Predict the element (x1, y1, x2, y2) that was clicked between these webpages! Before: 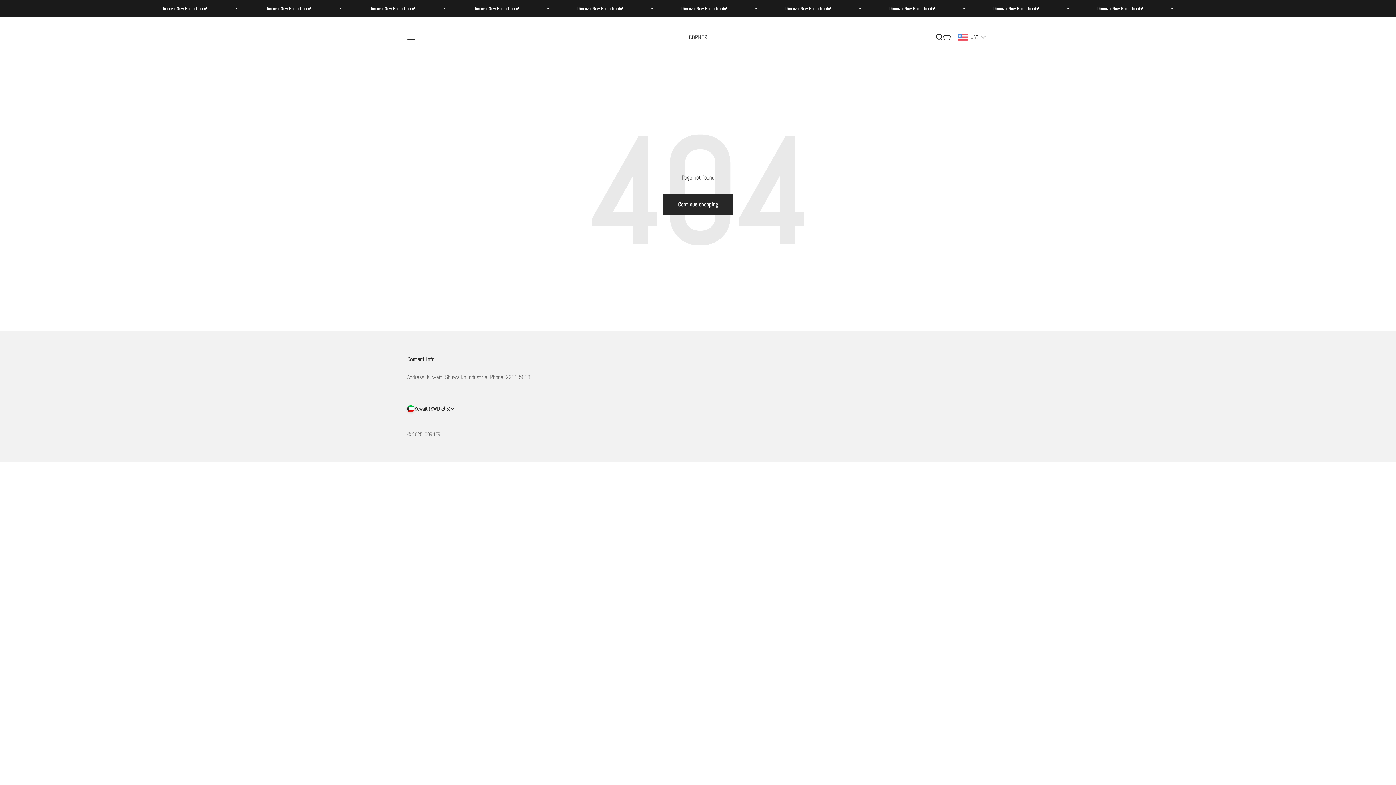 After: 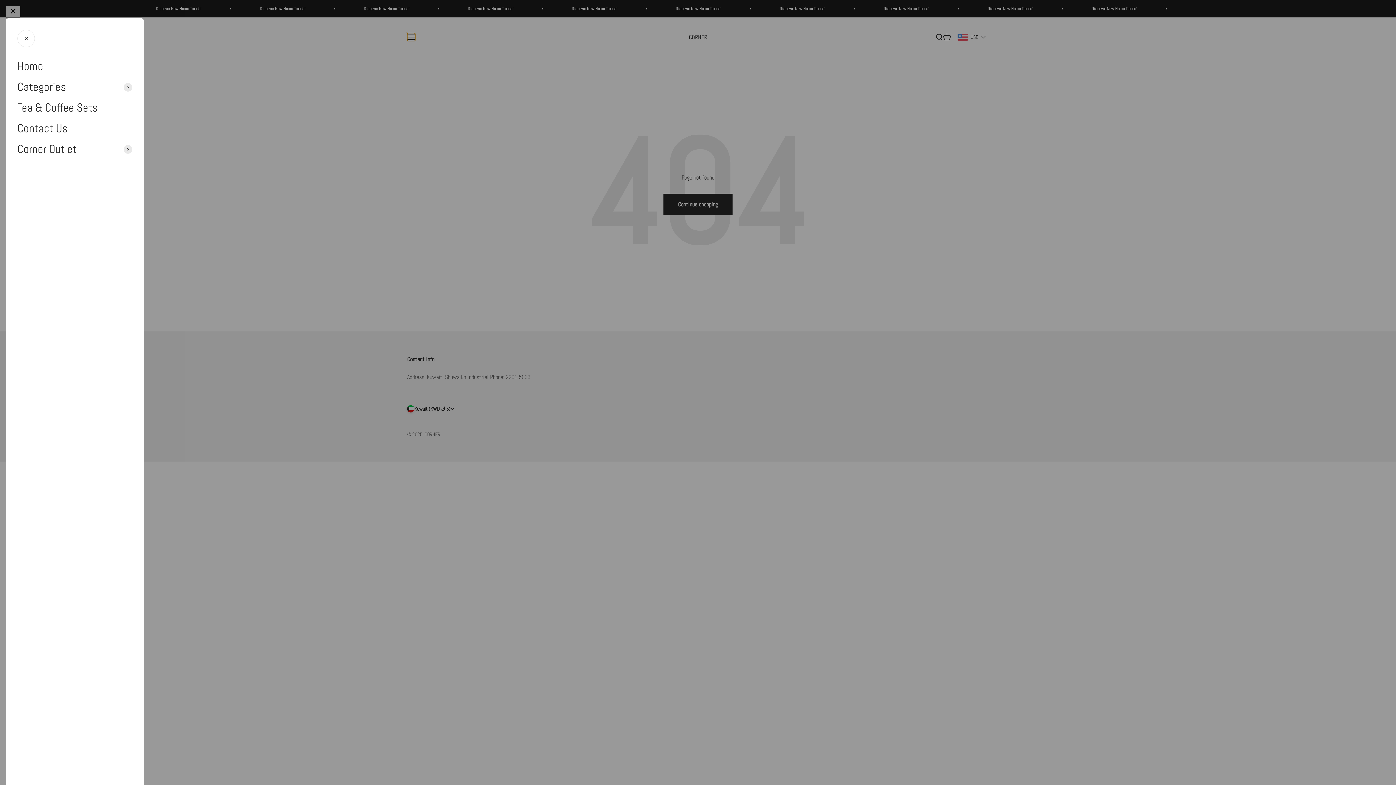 Action: bbox: (407, 33, 415, 41) label: Open navigation menu